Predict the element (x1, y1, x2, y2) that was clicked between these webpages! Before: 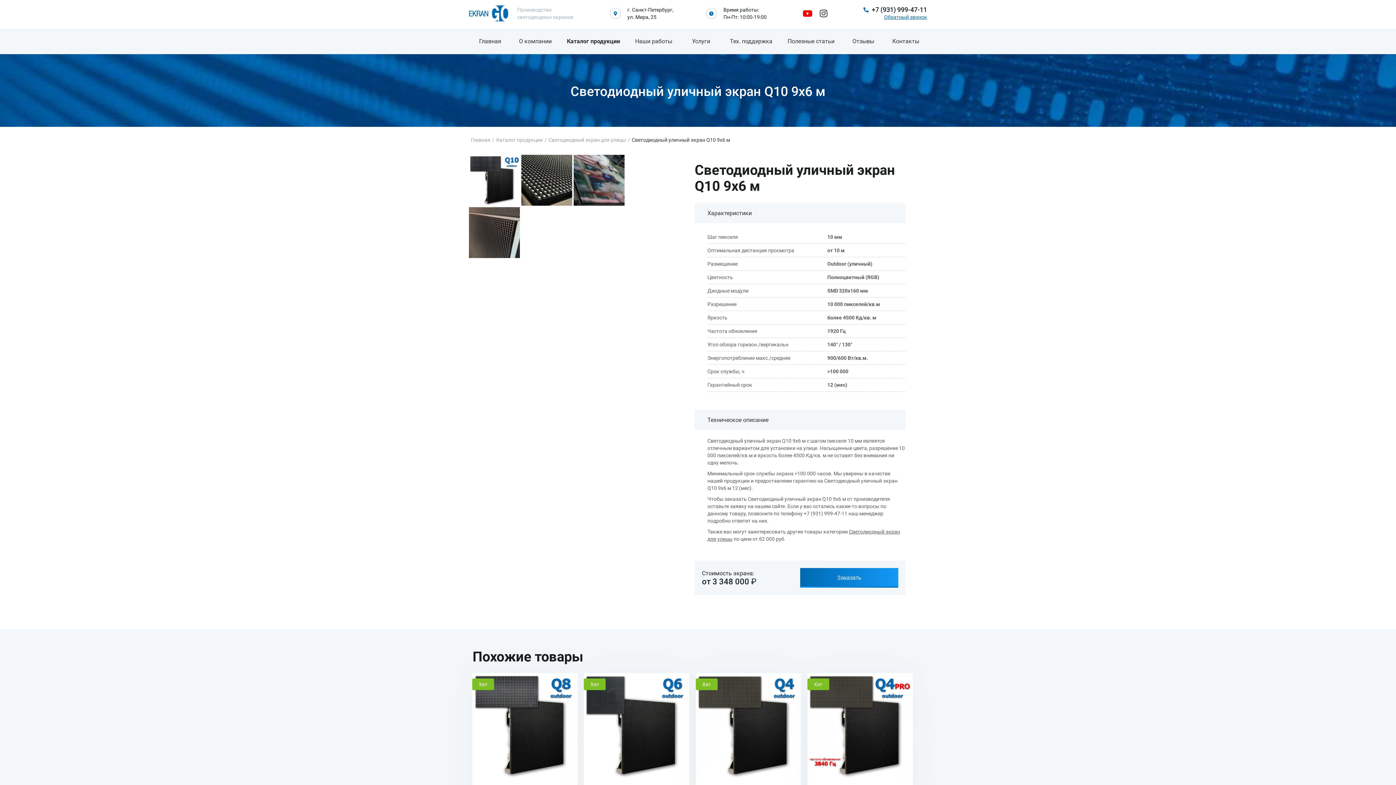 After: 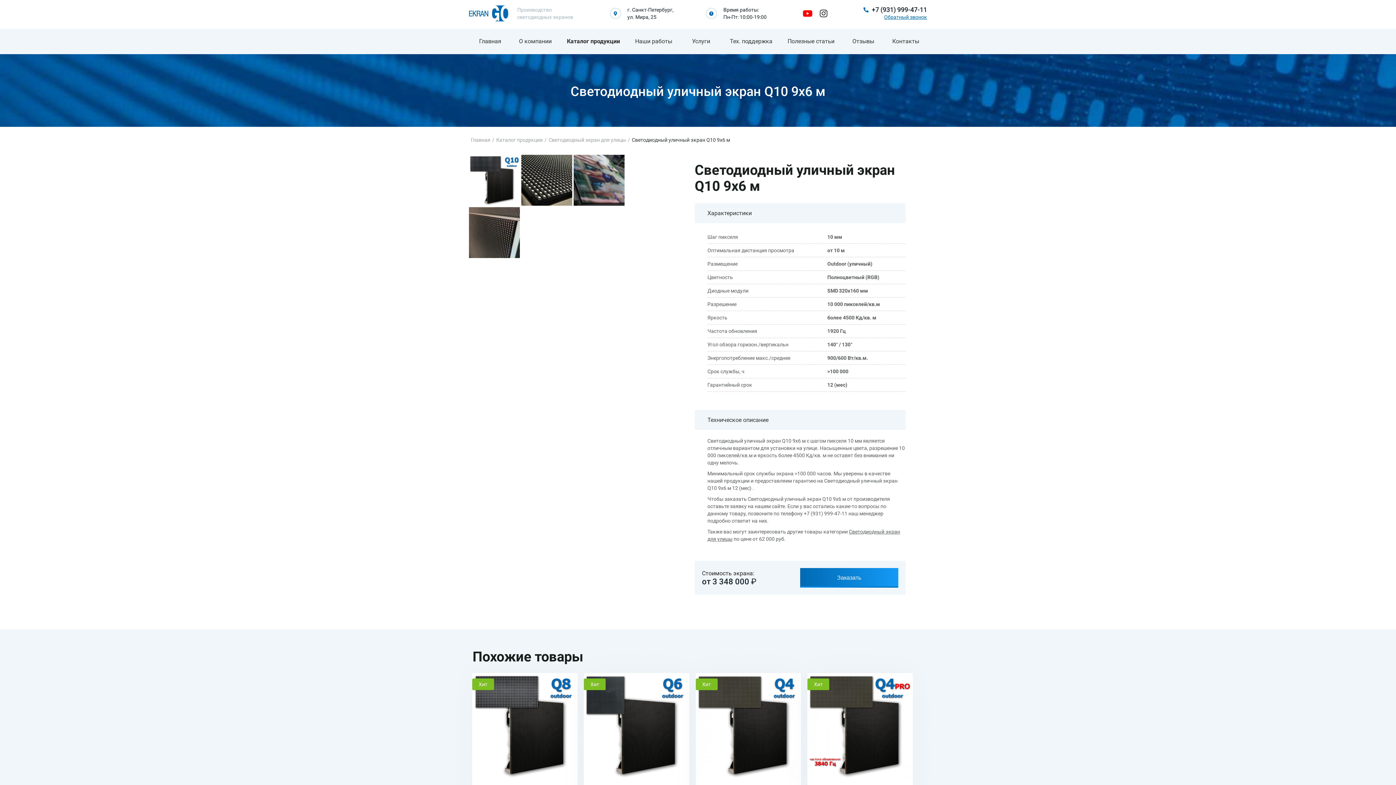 Action: bbox: (469, 252, 520, 259)